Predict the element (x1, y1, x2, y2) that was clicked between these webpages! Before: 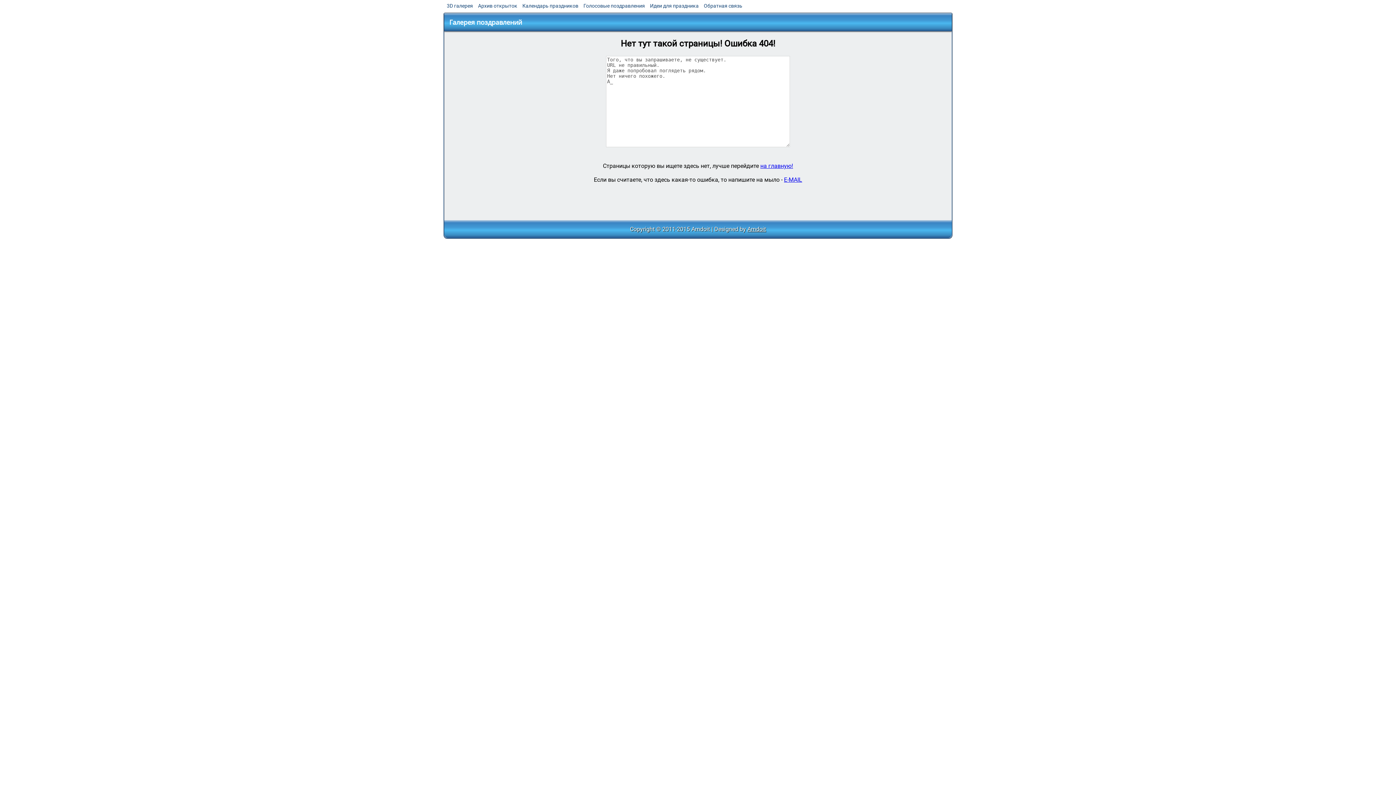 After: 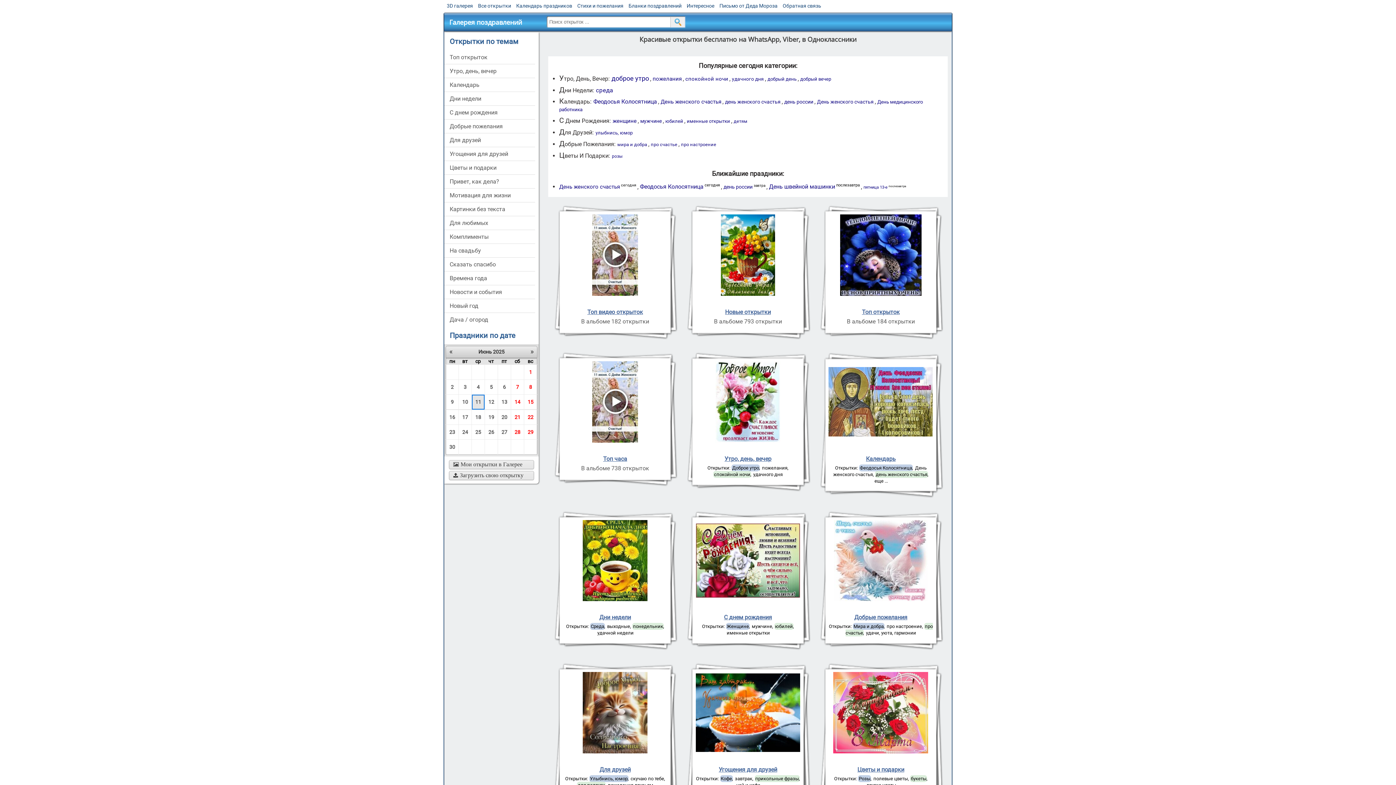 Action: label: Архив открыток bbox: (478, 2, 517, 8)